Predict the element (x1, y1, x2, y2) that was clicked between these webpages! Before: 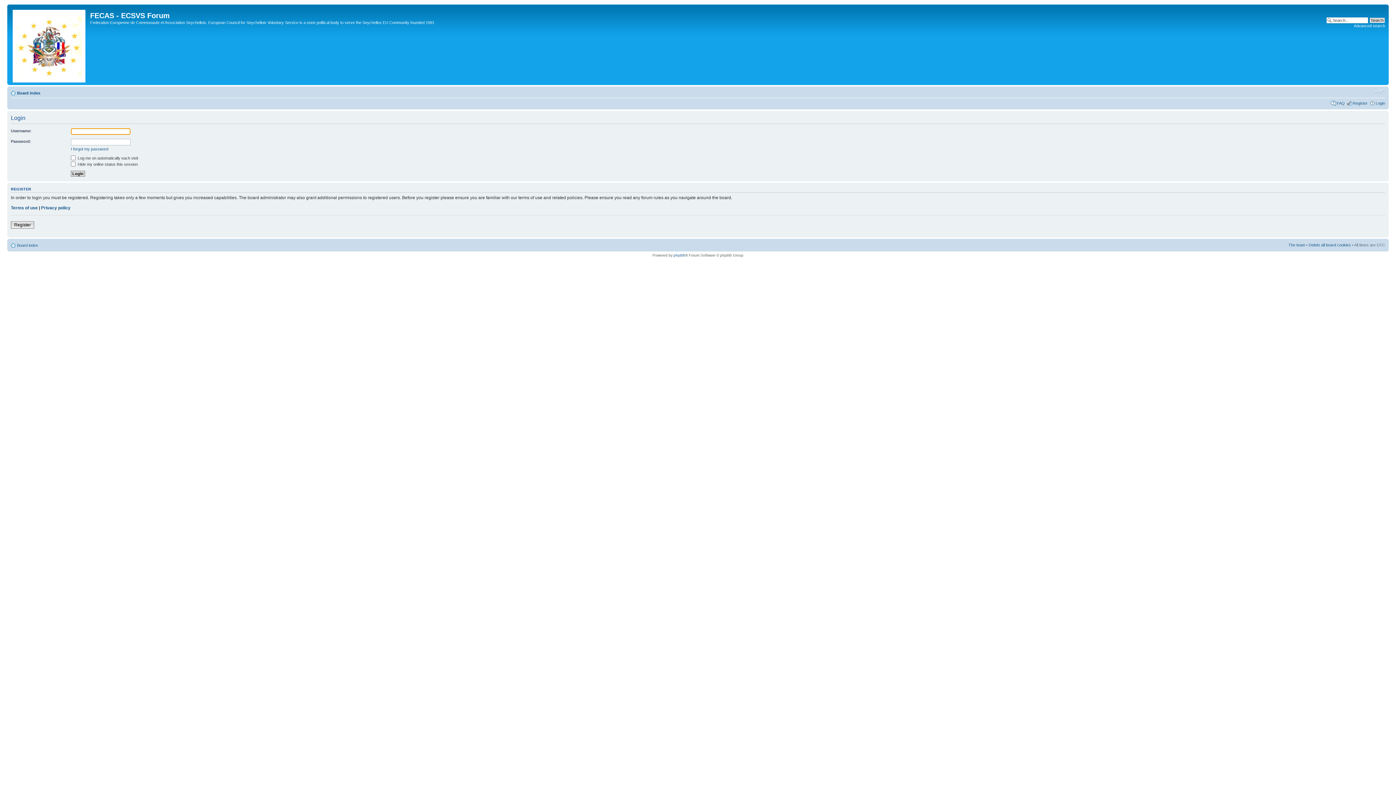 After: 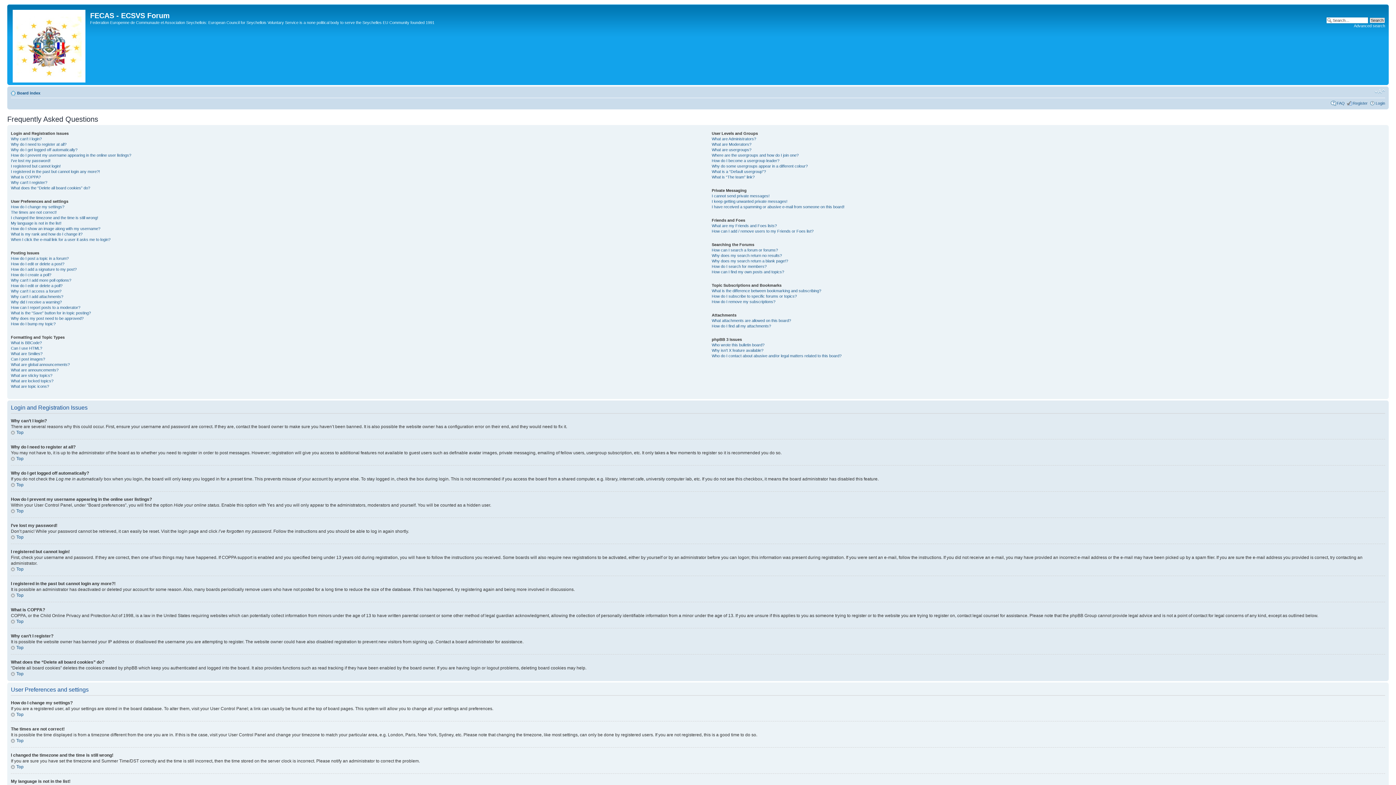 Action: bbox: (1337, 101, 1345, 105) label: FAQ